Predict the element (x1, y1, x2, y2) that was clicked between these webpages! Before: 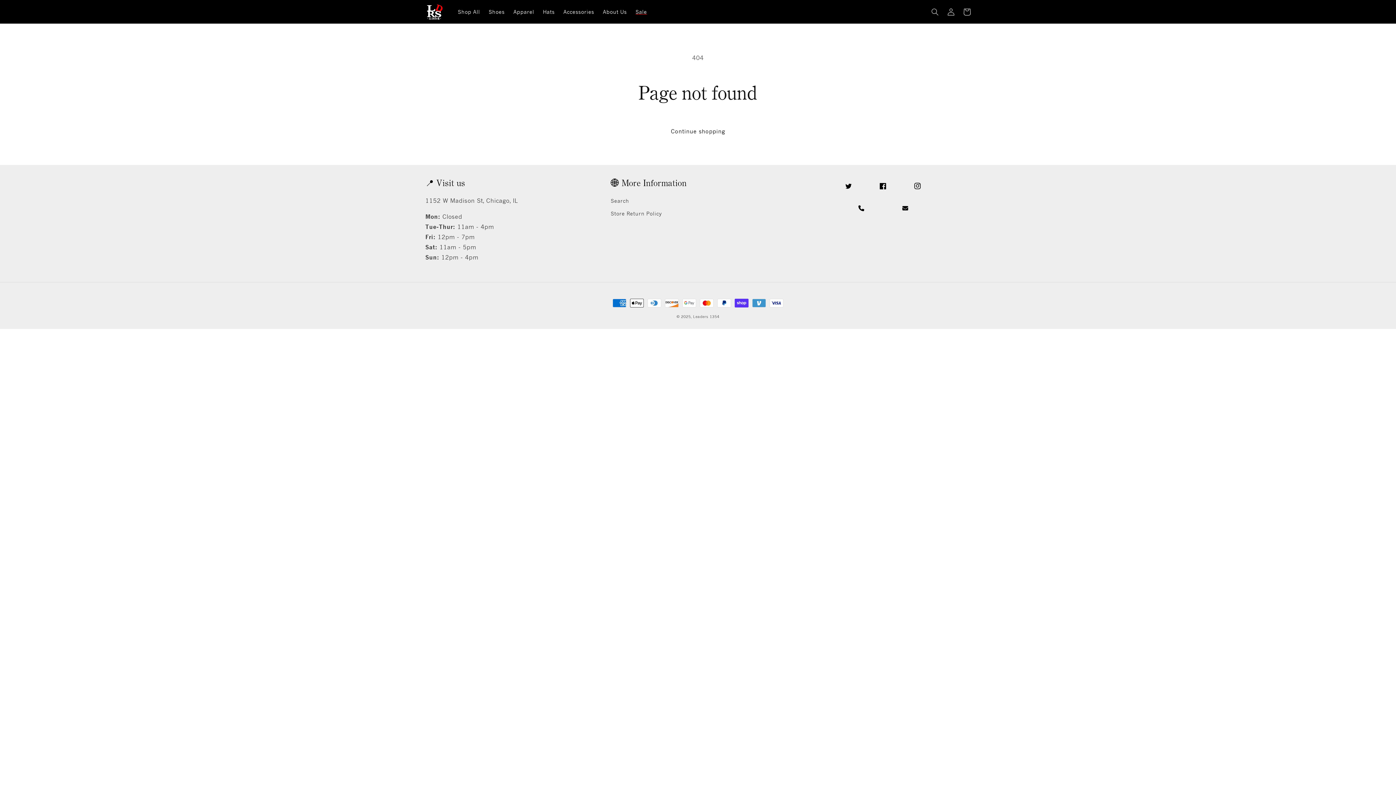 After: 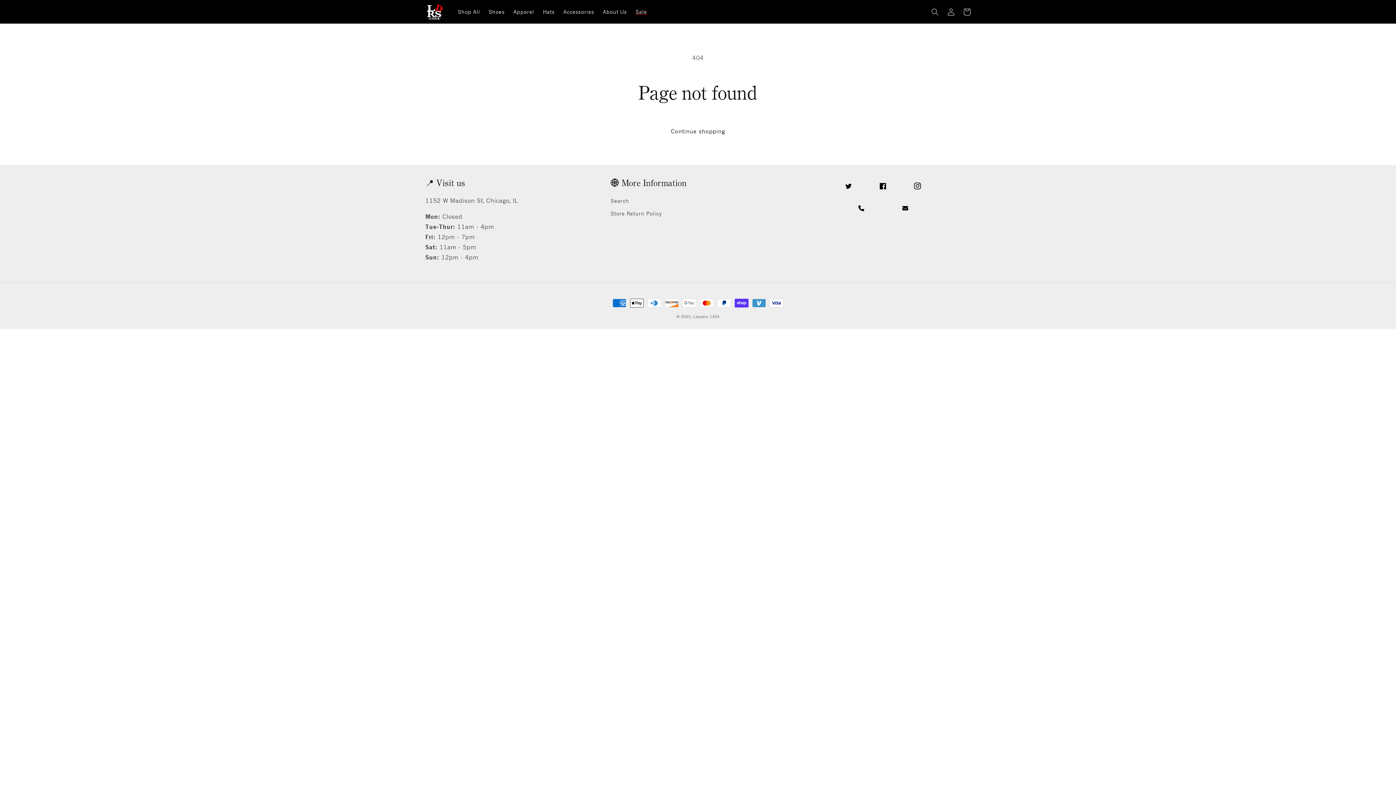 Action: bbox: (909, 178, 925, 196) label: Instagram